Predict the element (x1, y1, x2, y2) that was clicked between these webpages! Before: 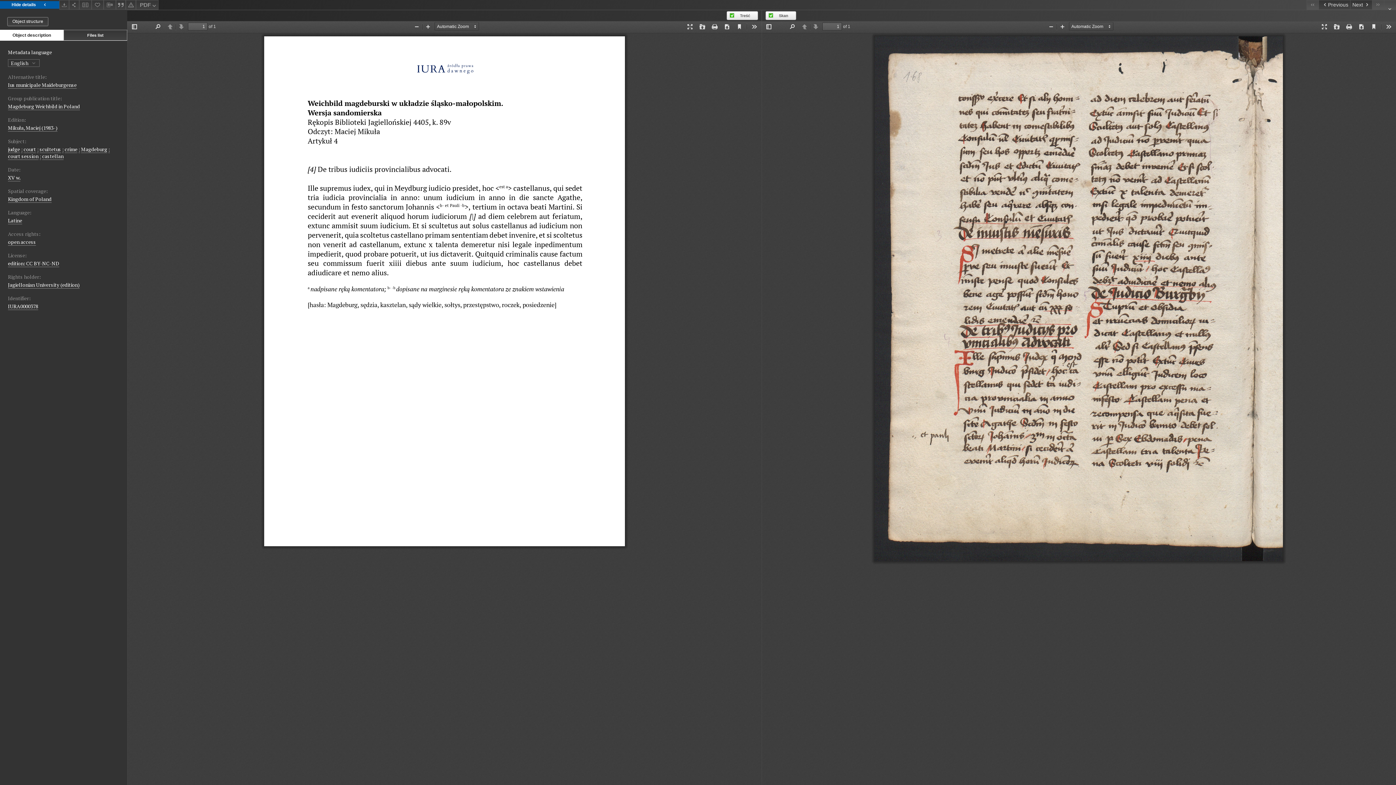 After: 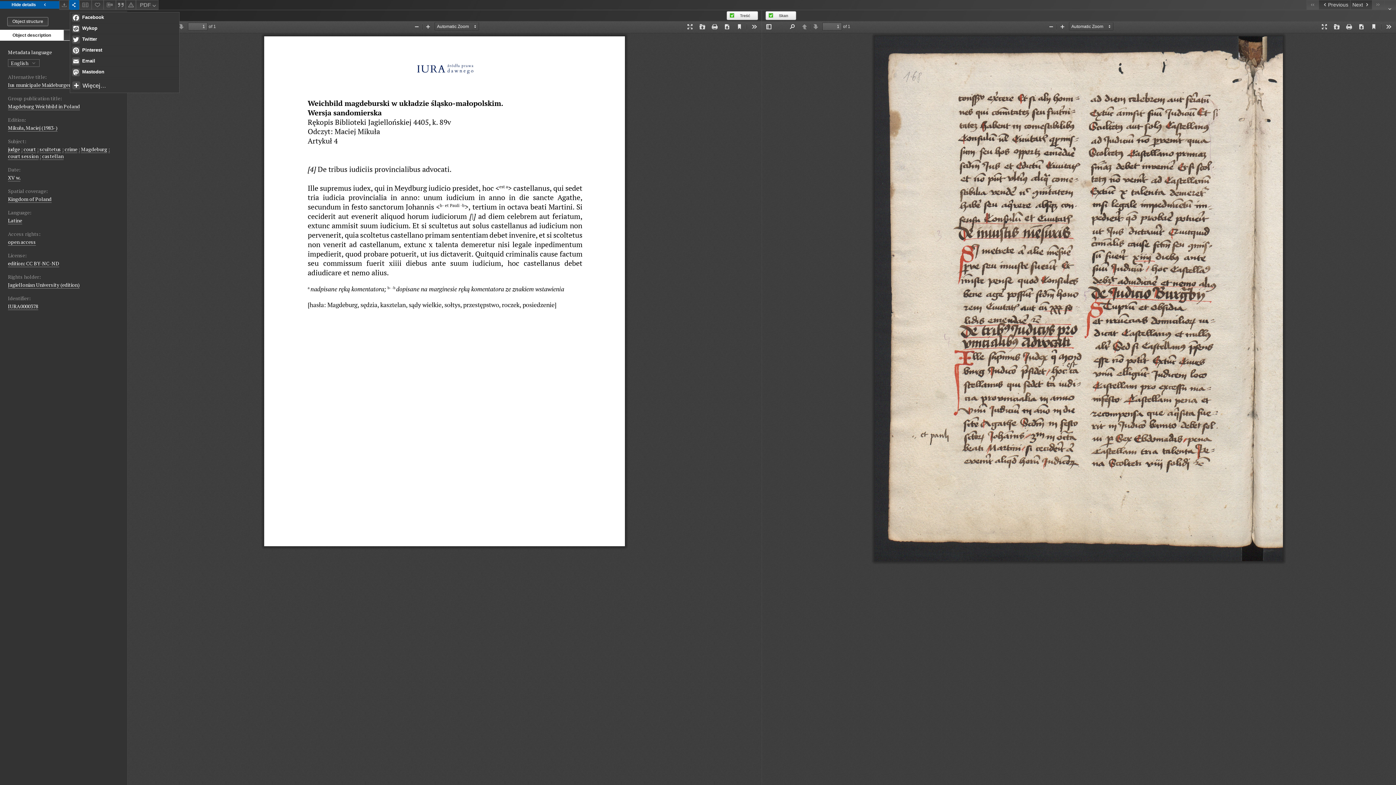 Action: label: Share bbox: (69, 0, 79, 9)